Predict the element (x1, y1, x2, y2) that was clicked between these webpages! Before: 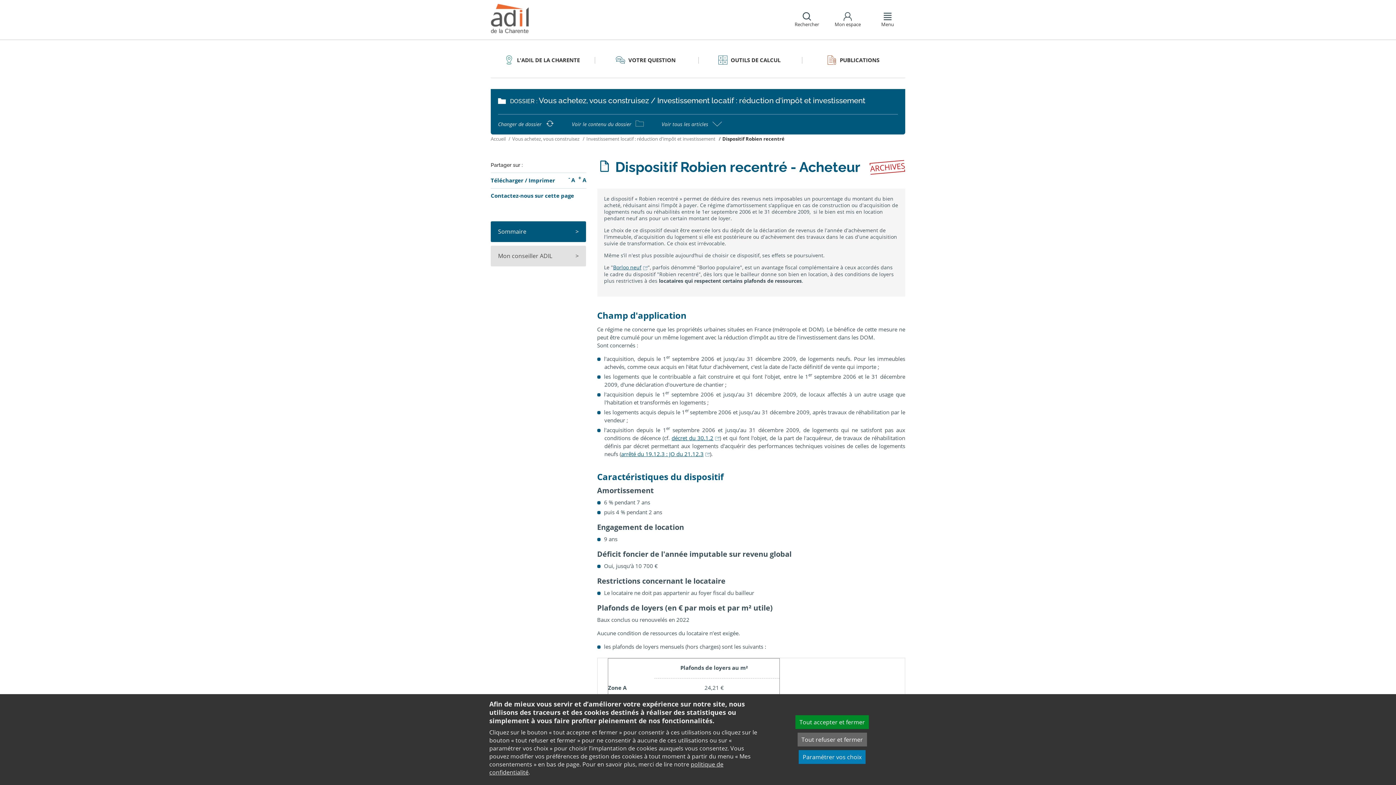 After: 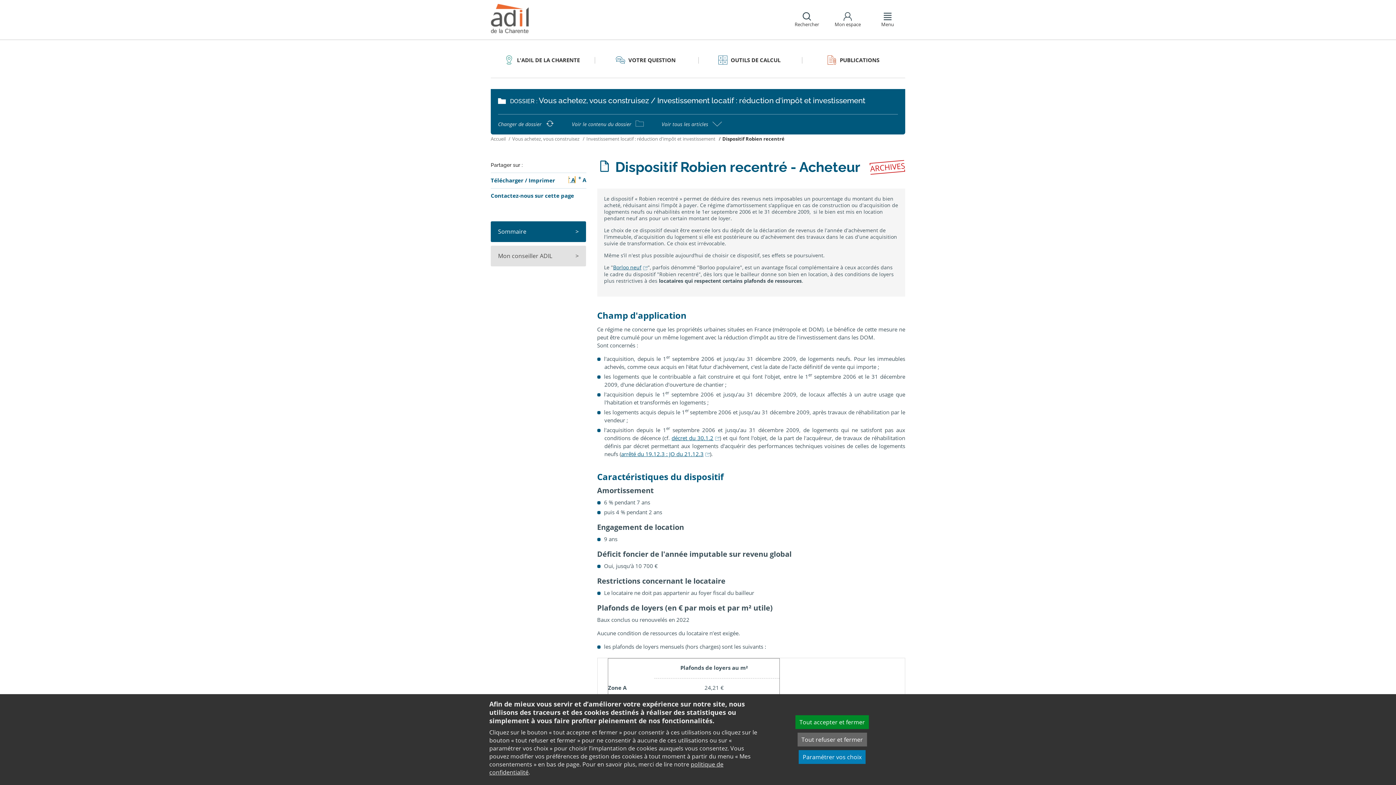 Action: bbox: (568, 174, 575, 183) label: - A